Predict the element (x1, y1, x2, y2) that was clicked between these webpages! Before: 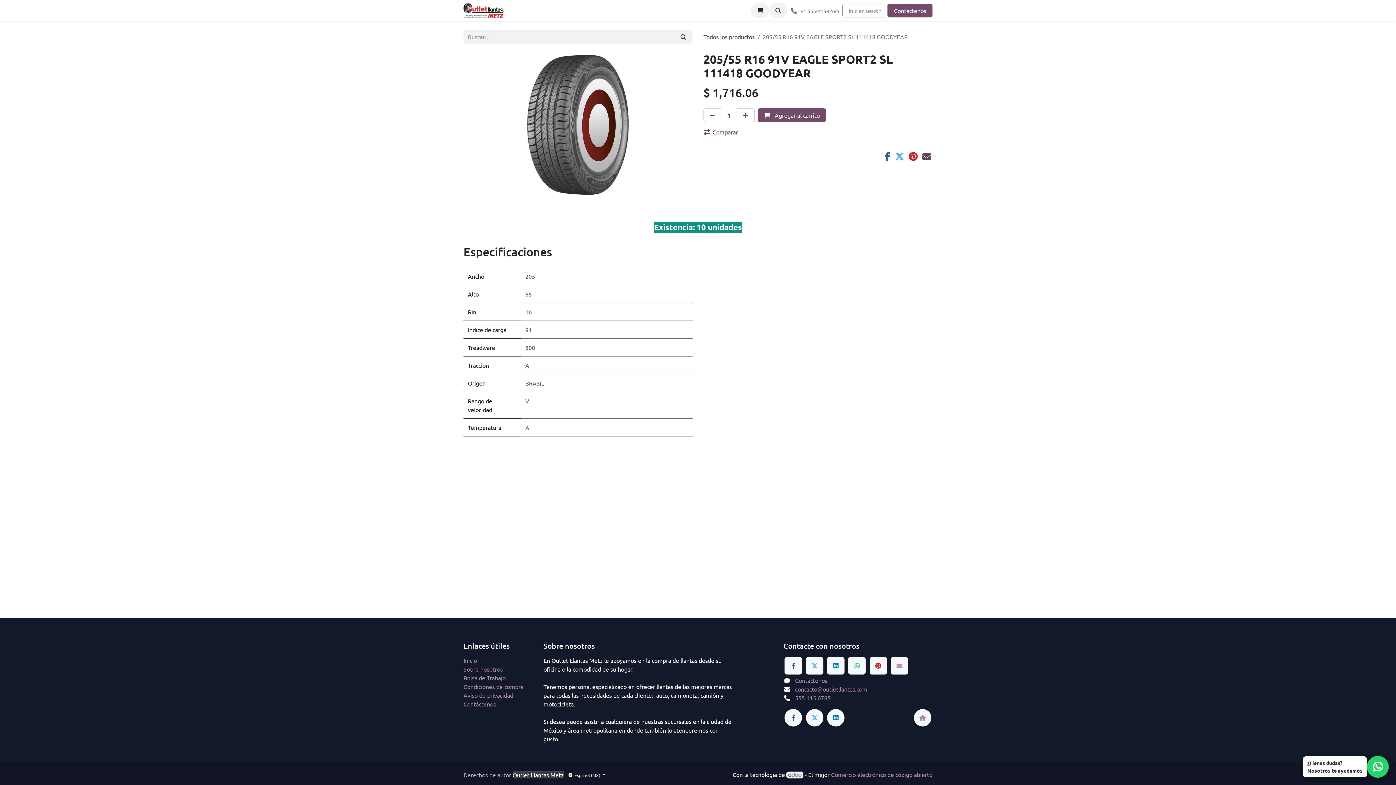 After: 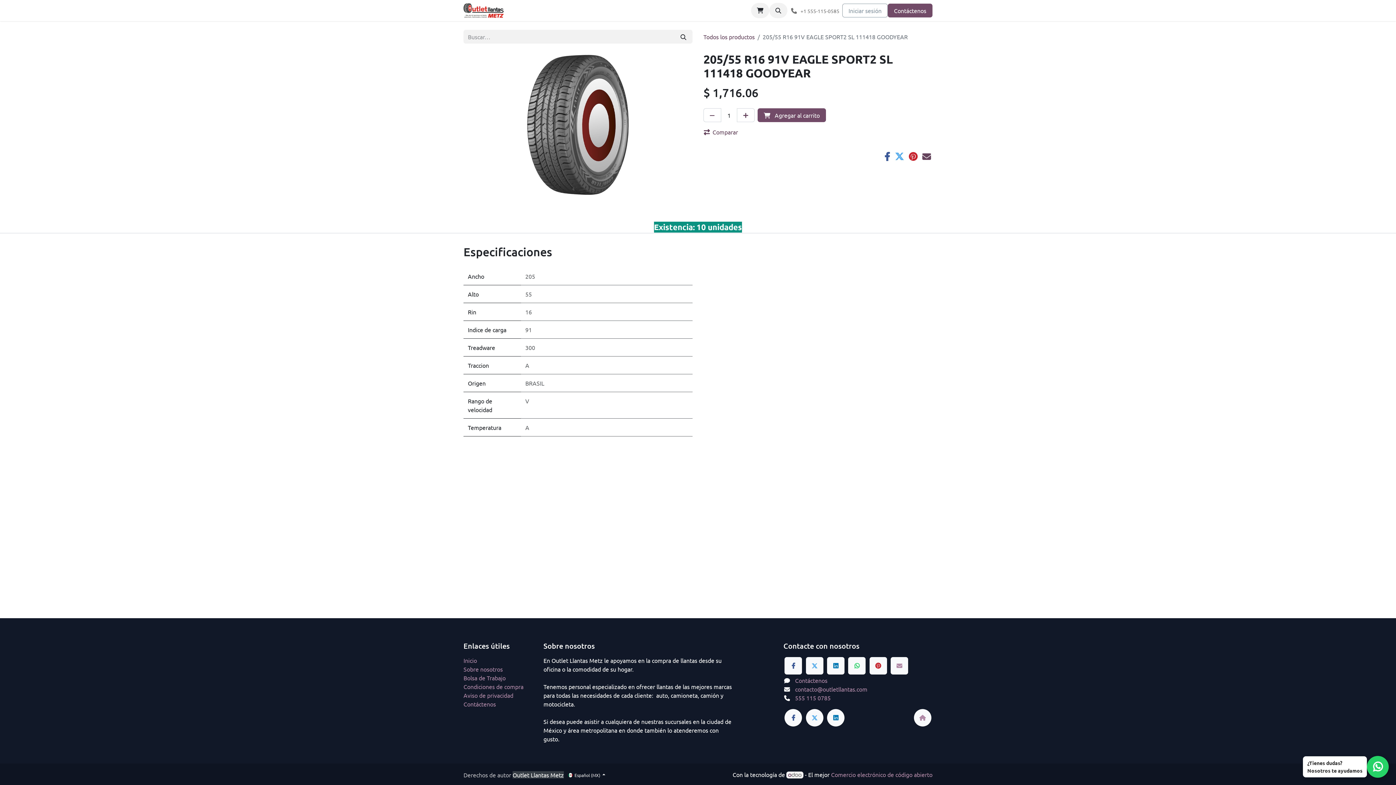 Action: bbox: (512, 3, 543, 17) label: Marcas 